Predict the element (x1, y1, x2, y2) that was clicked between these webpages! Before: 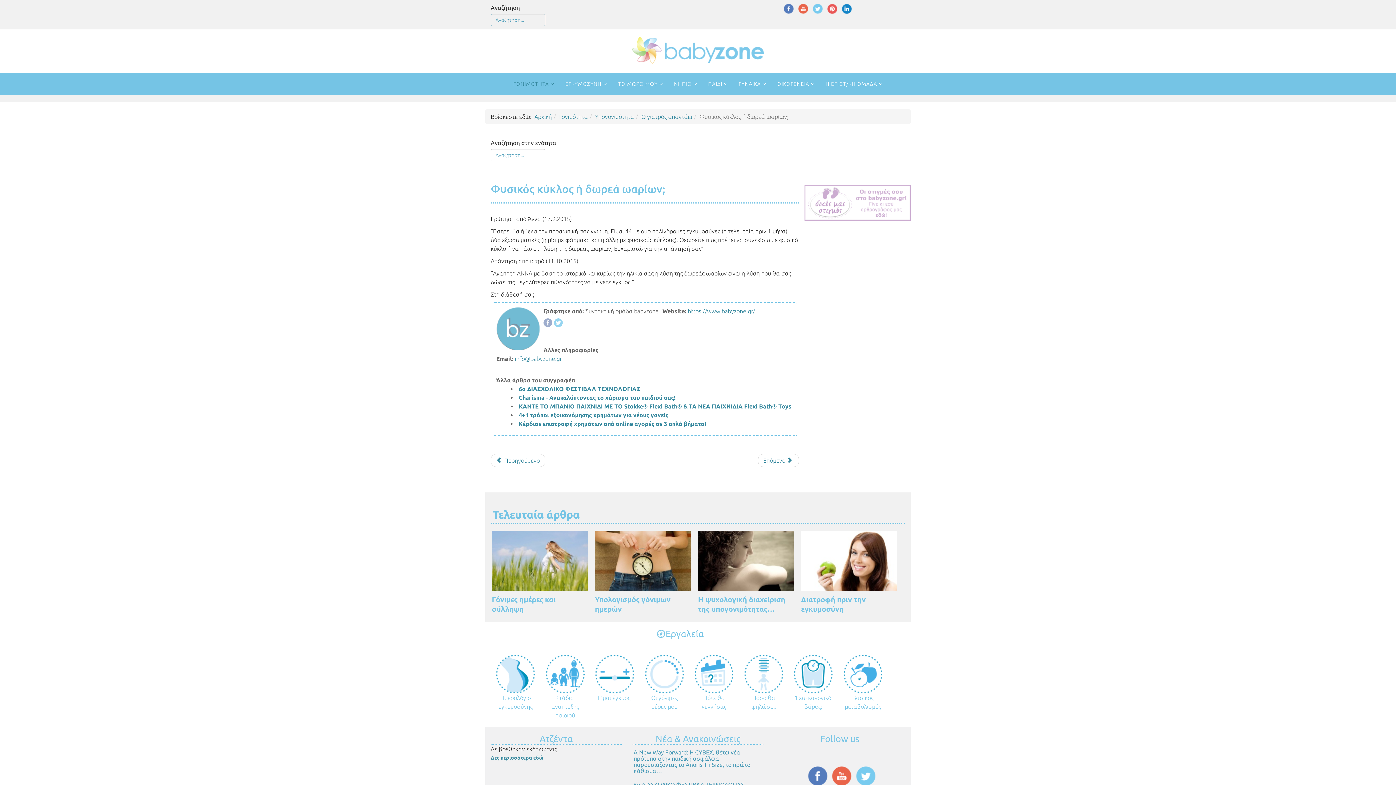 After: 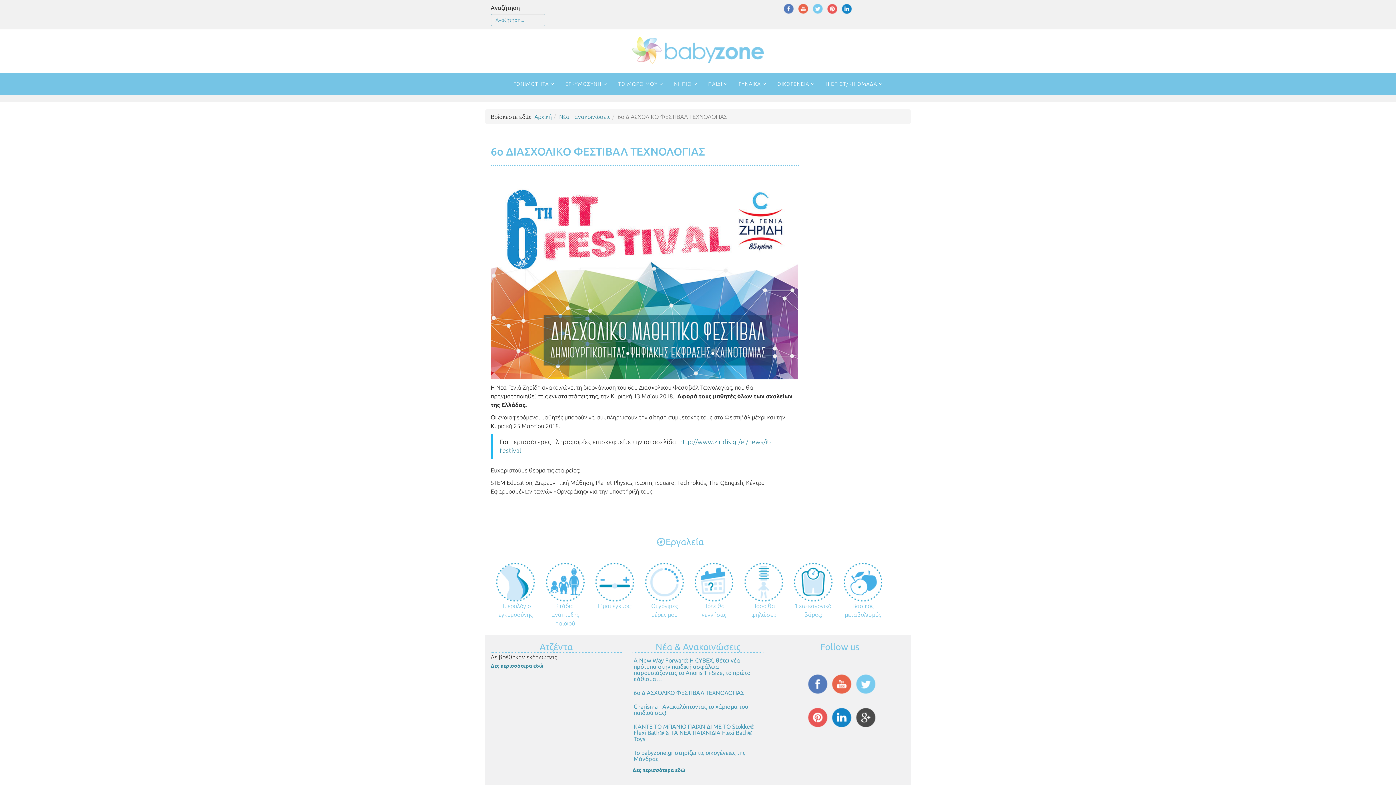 Action: label: 6ο ΔΙΑΣΧΟΛΙΚΟ ΦΕΣΤΙΒΑΛ ΤΕΧΝΟΛΟΓΙΑΣ bbox: (518, 385, 640, 392)